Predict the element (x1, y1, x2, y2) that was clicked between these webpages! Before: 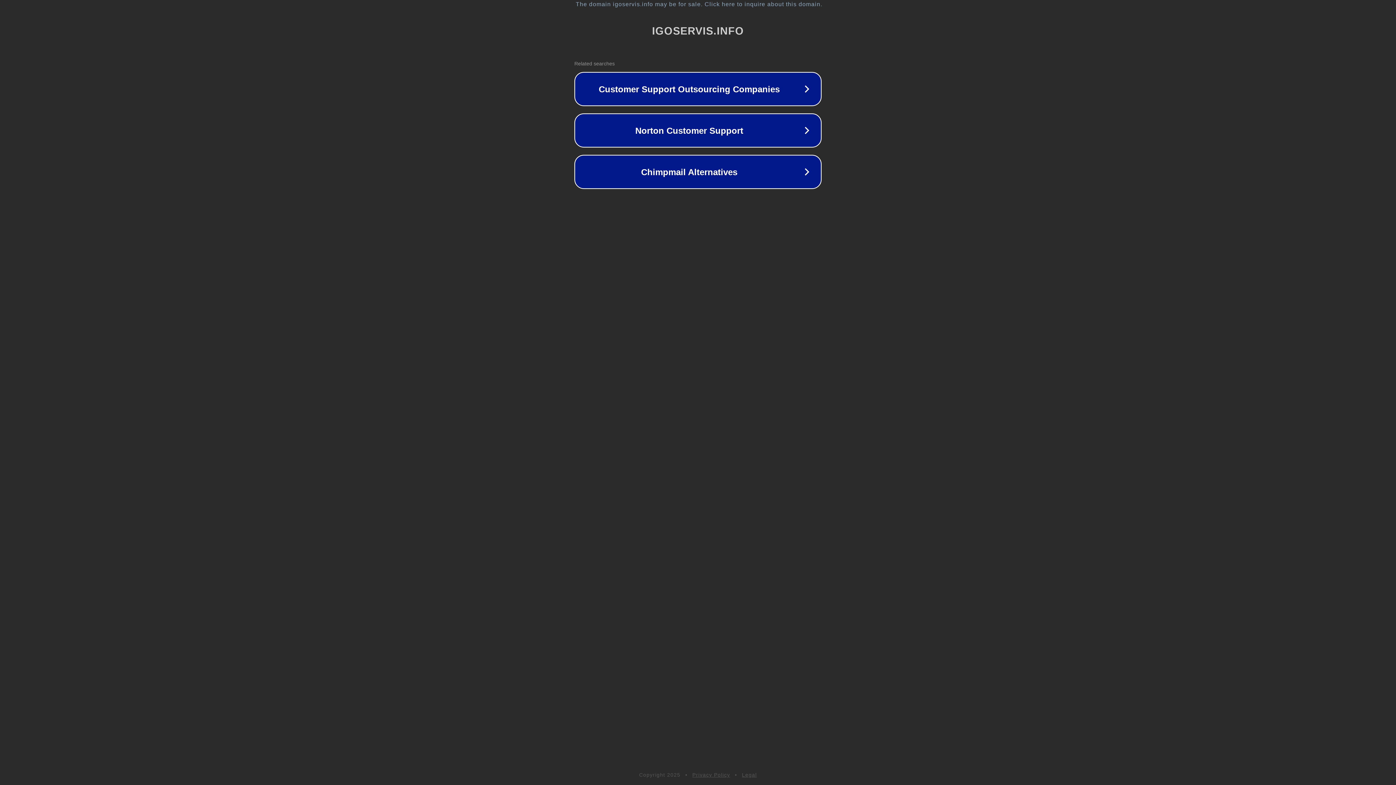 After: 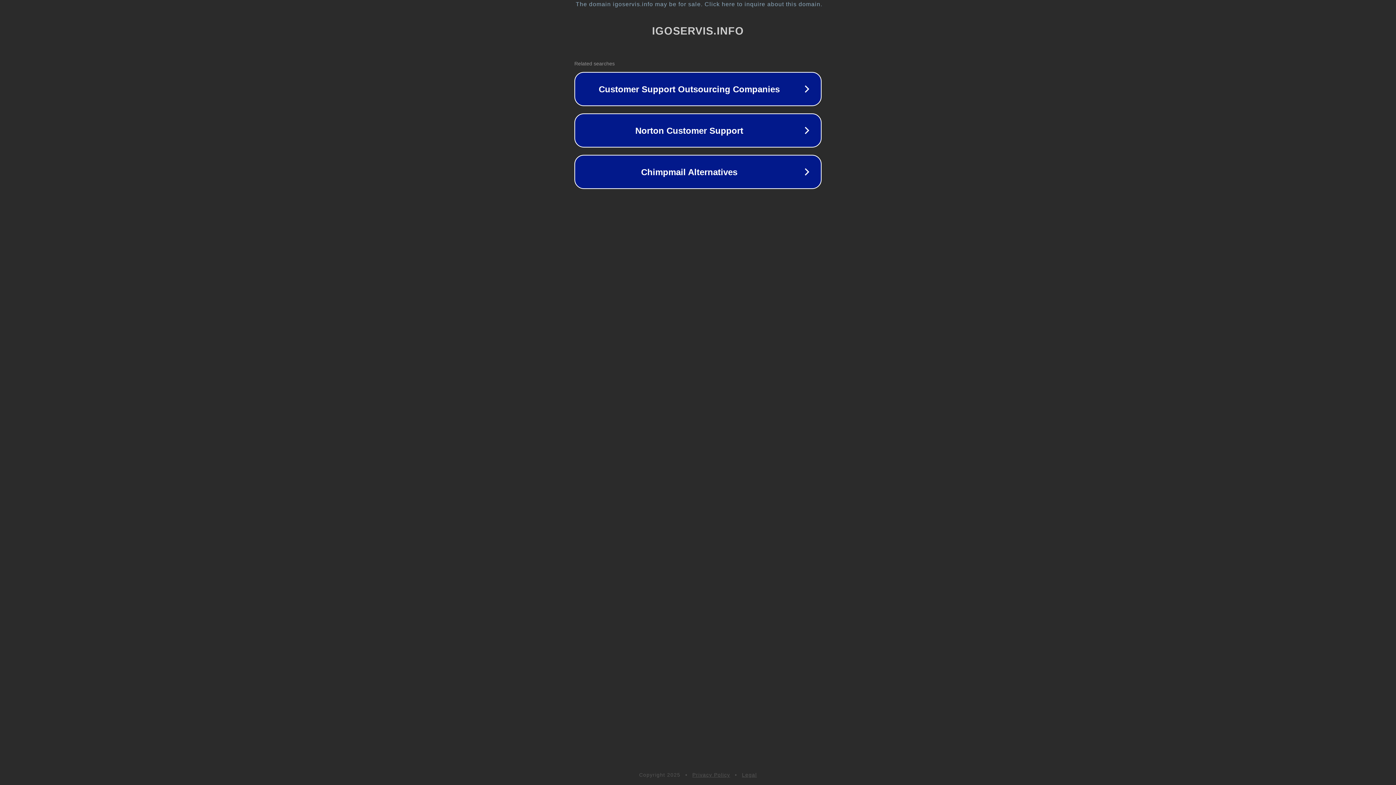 Action: label: Legal bbox: (742, 772, 757, 778)